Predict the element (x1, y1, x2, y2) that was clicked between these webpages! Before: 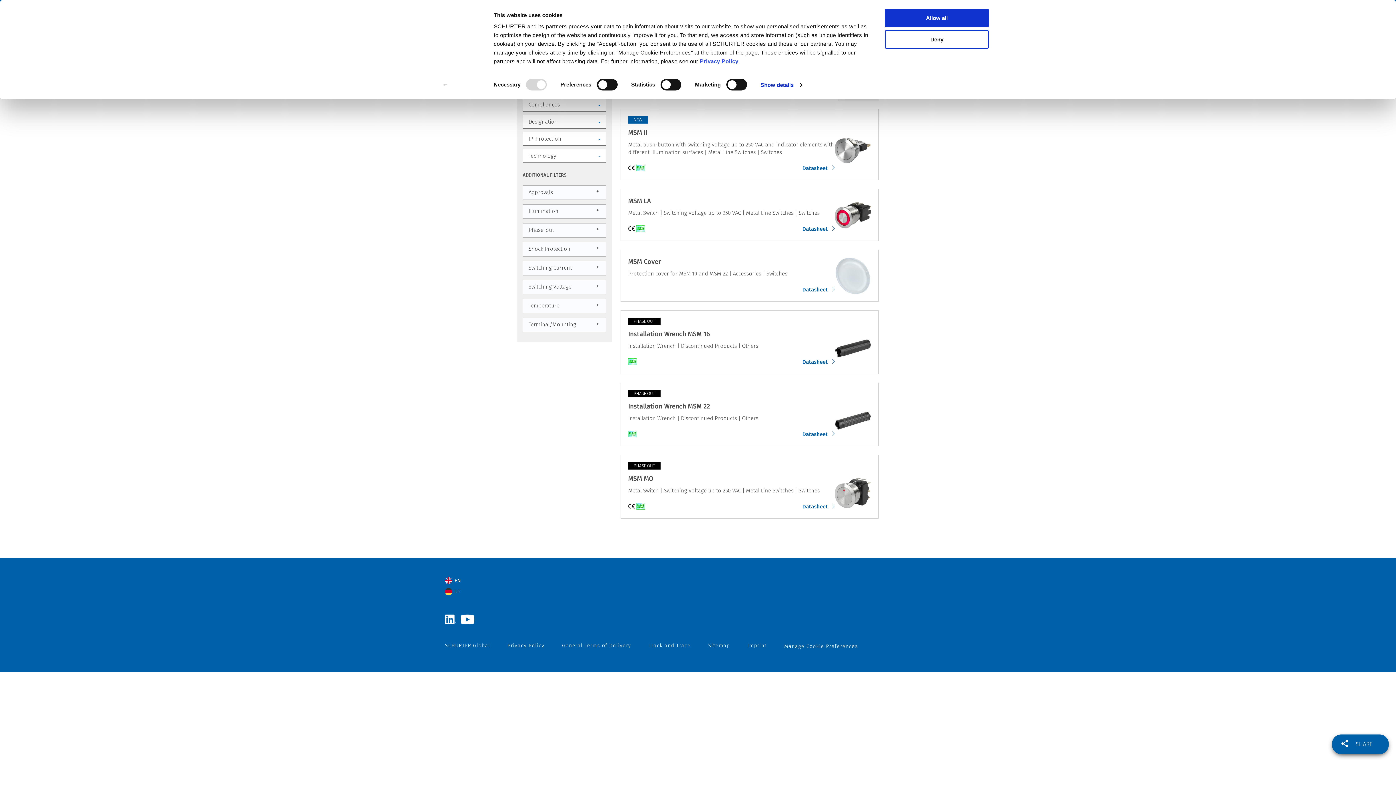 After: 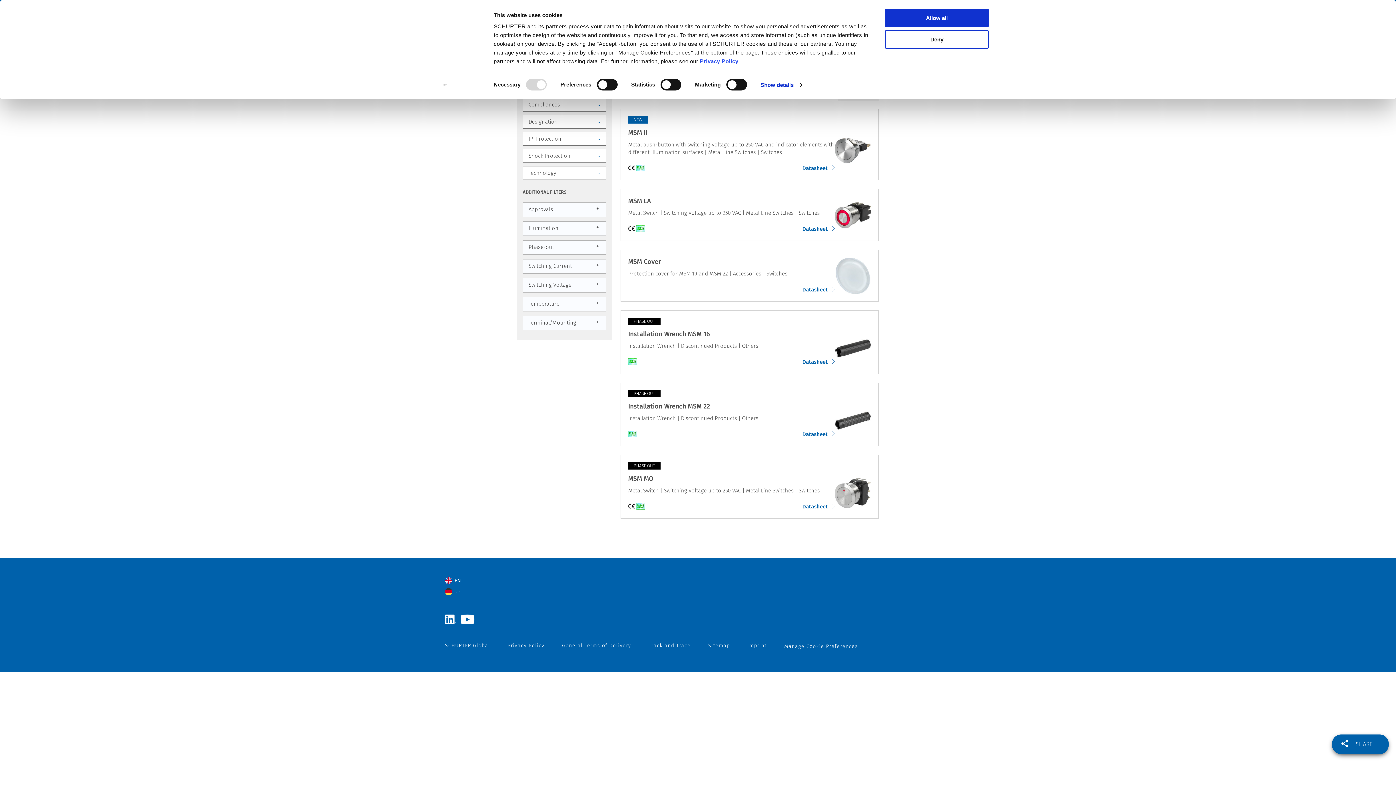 Action: label: Shock Protection
+ bbox: (522, 242, 606, 256)